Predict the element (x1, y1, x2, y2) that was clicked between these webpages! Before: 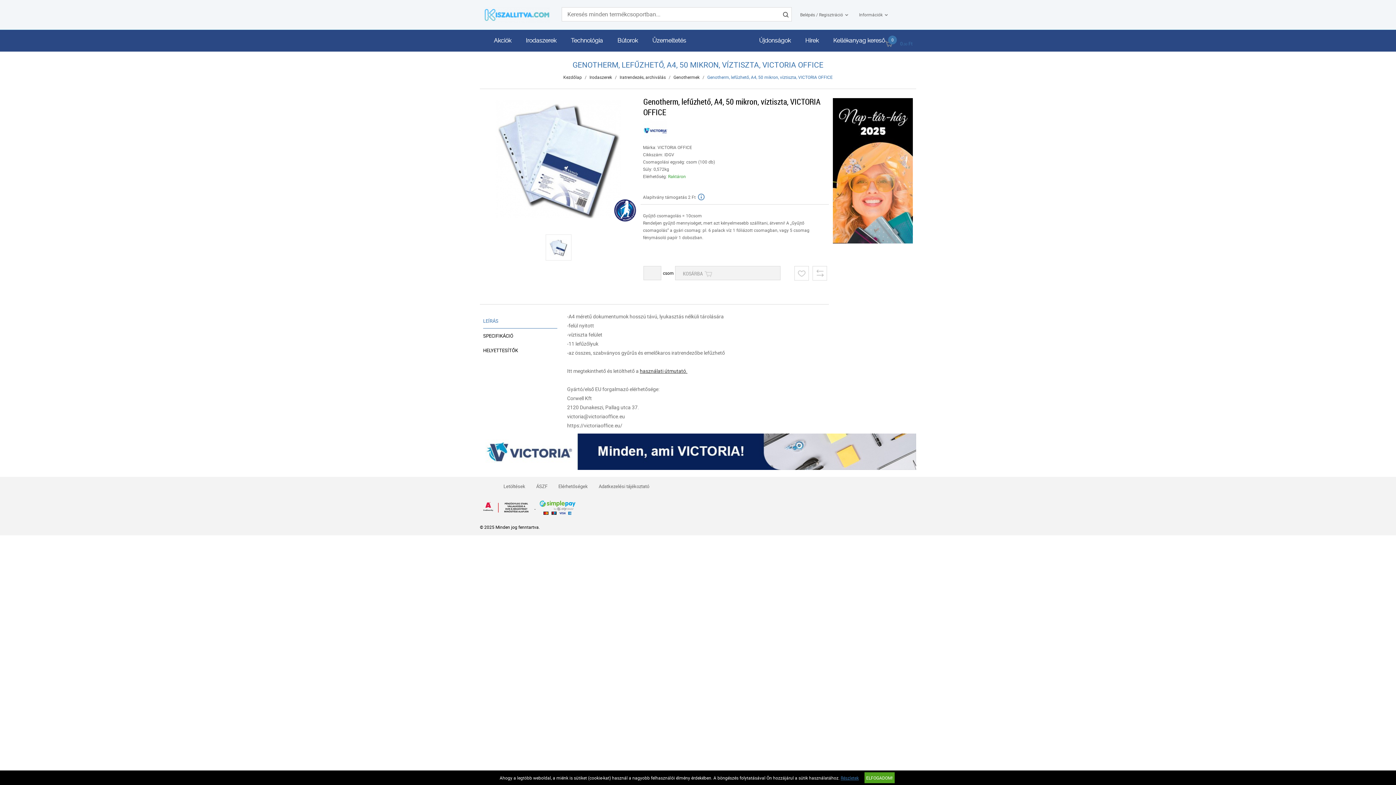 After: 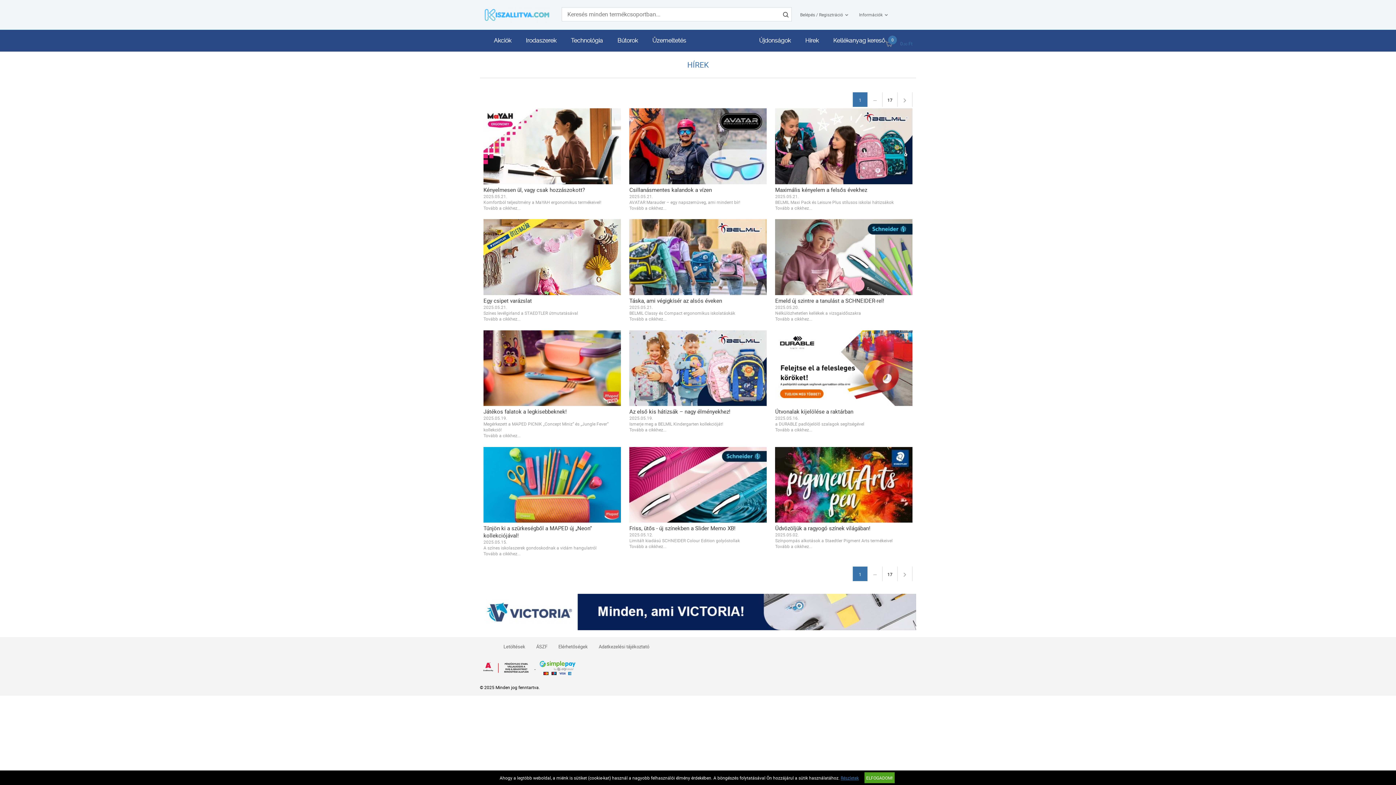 Action: bbox: (805, 29, 818, 51) label: Hírek